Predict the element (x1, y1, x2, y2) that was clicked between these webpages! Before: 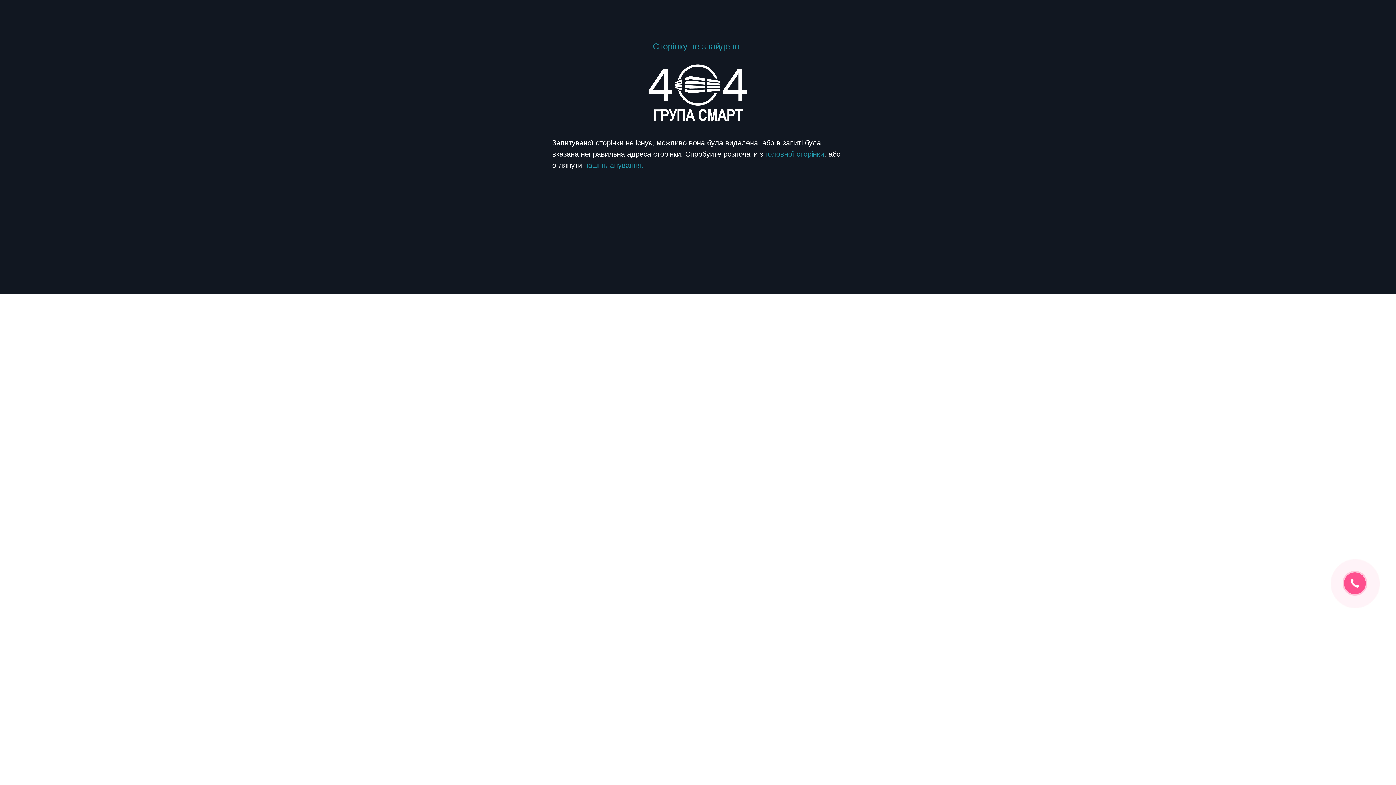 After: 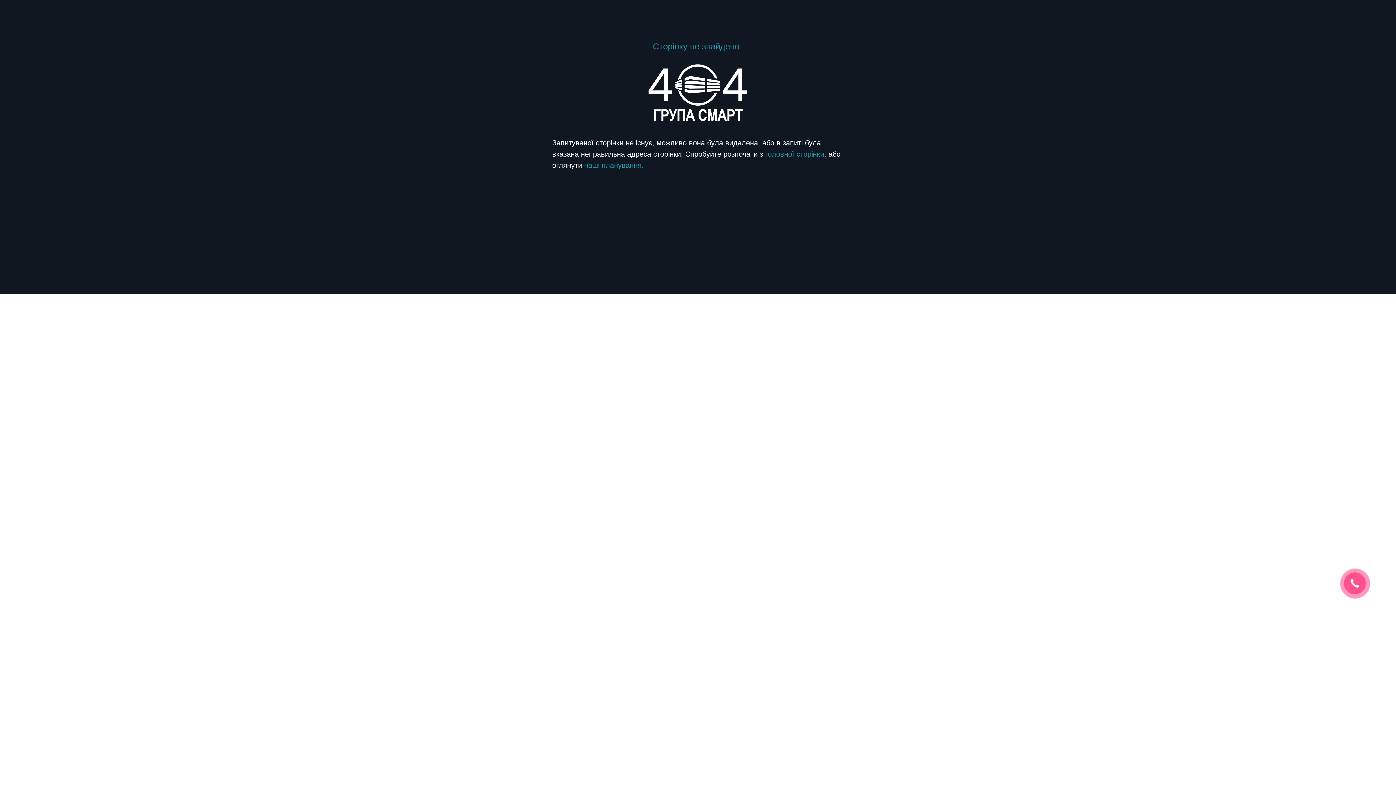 Action: bbox: (584, 161, 641, 169) label: наші планування